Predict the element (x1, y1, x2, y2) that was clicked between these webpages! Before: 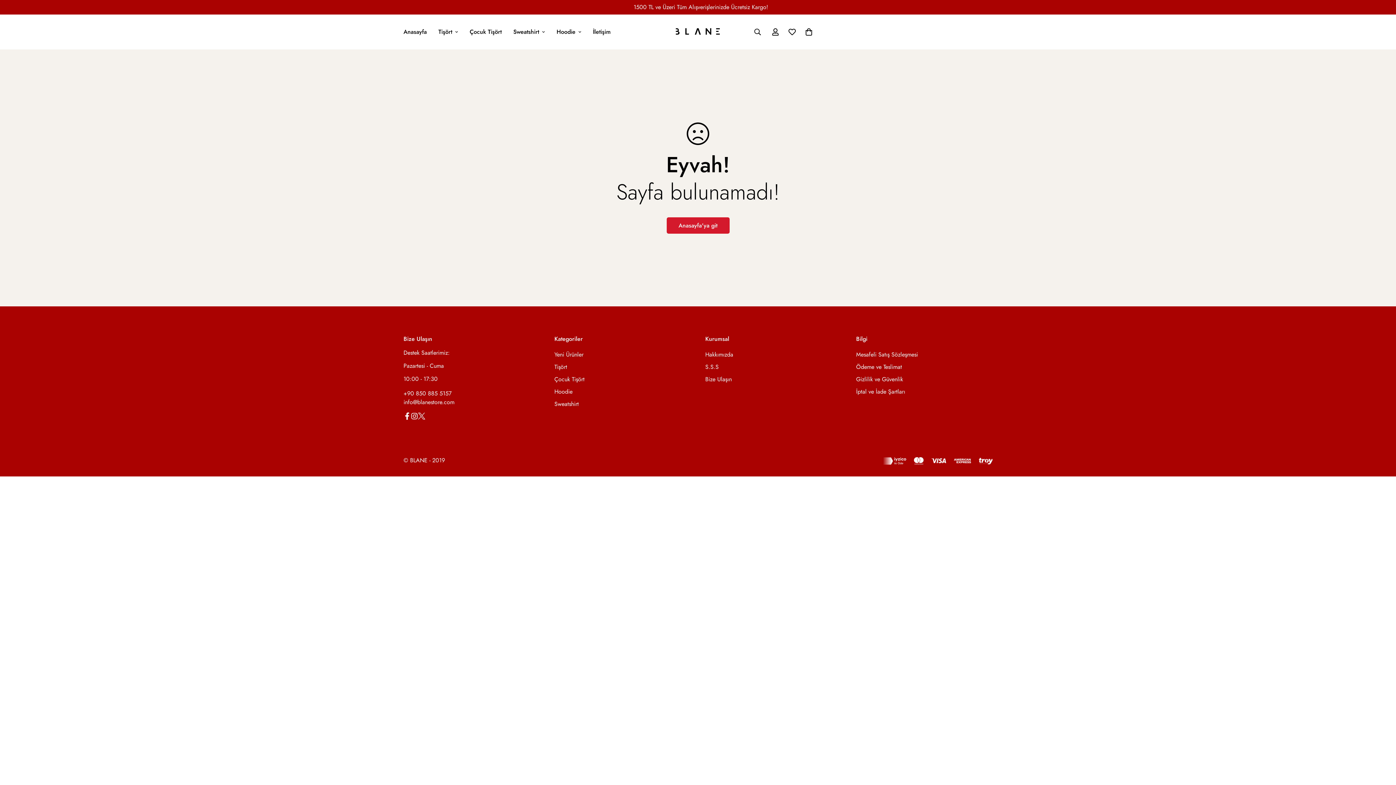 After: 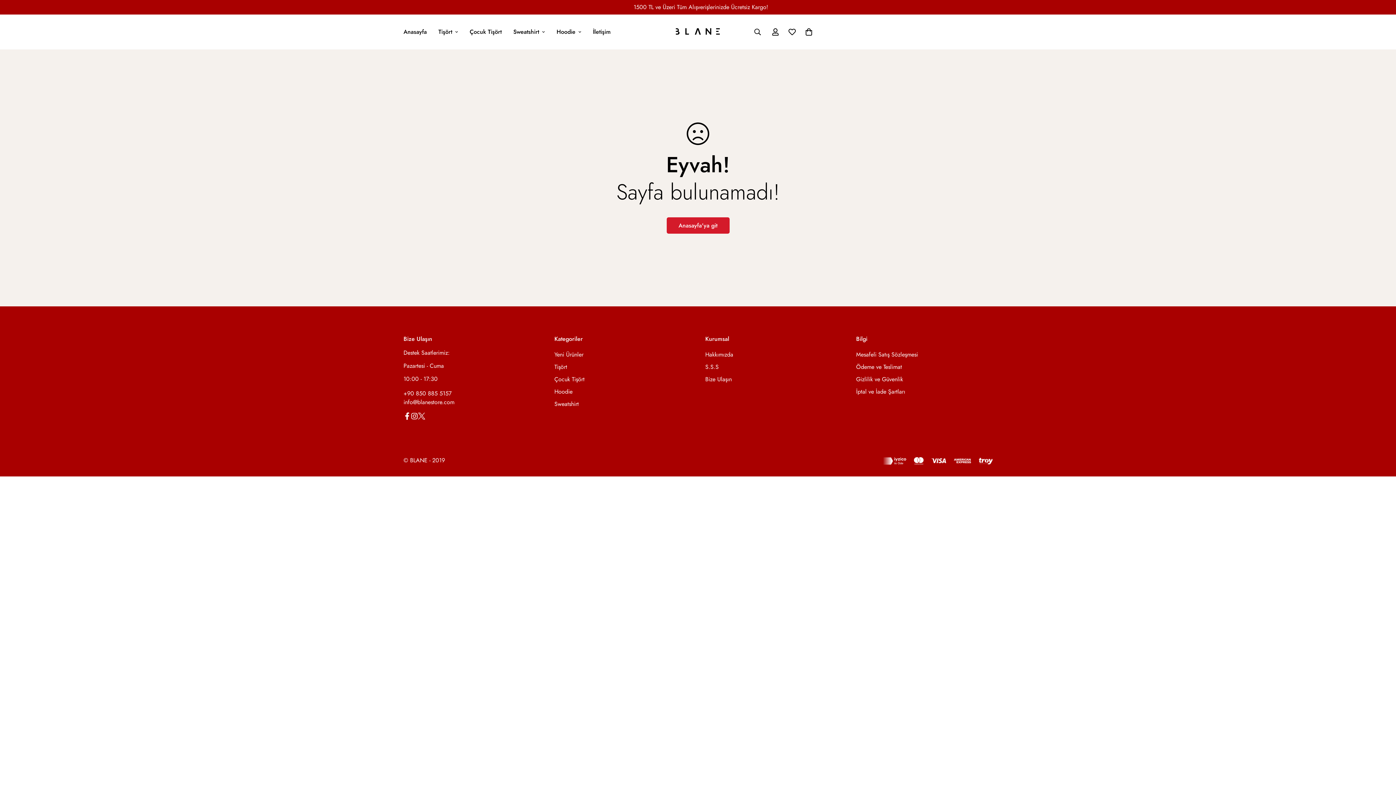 Action: label: info@blanestore.com bbox: (403, 398, 540, 406)